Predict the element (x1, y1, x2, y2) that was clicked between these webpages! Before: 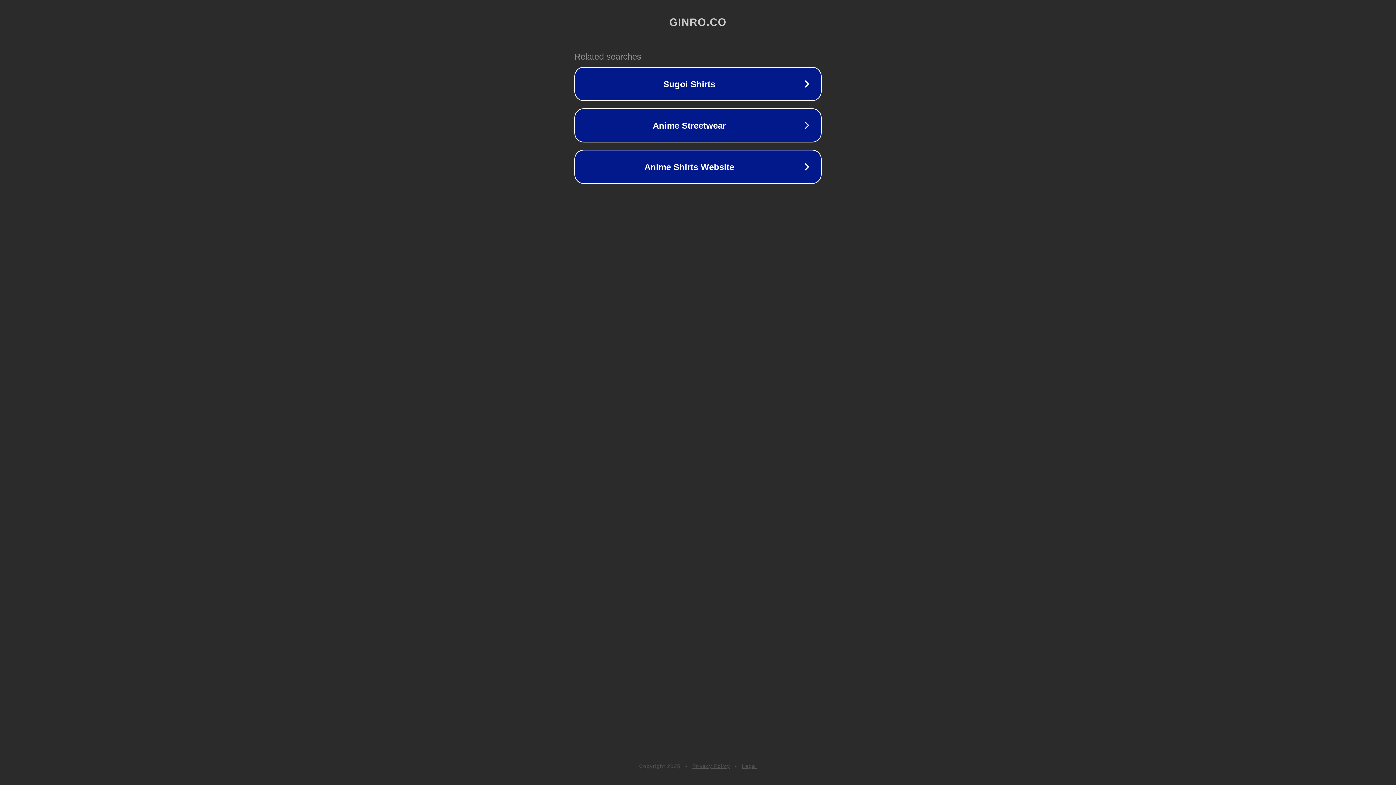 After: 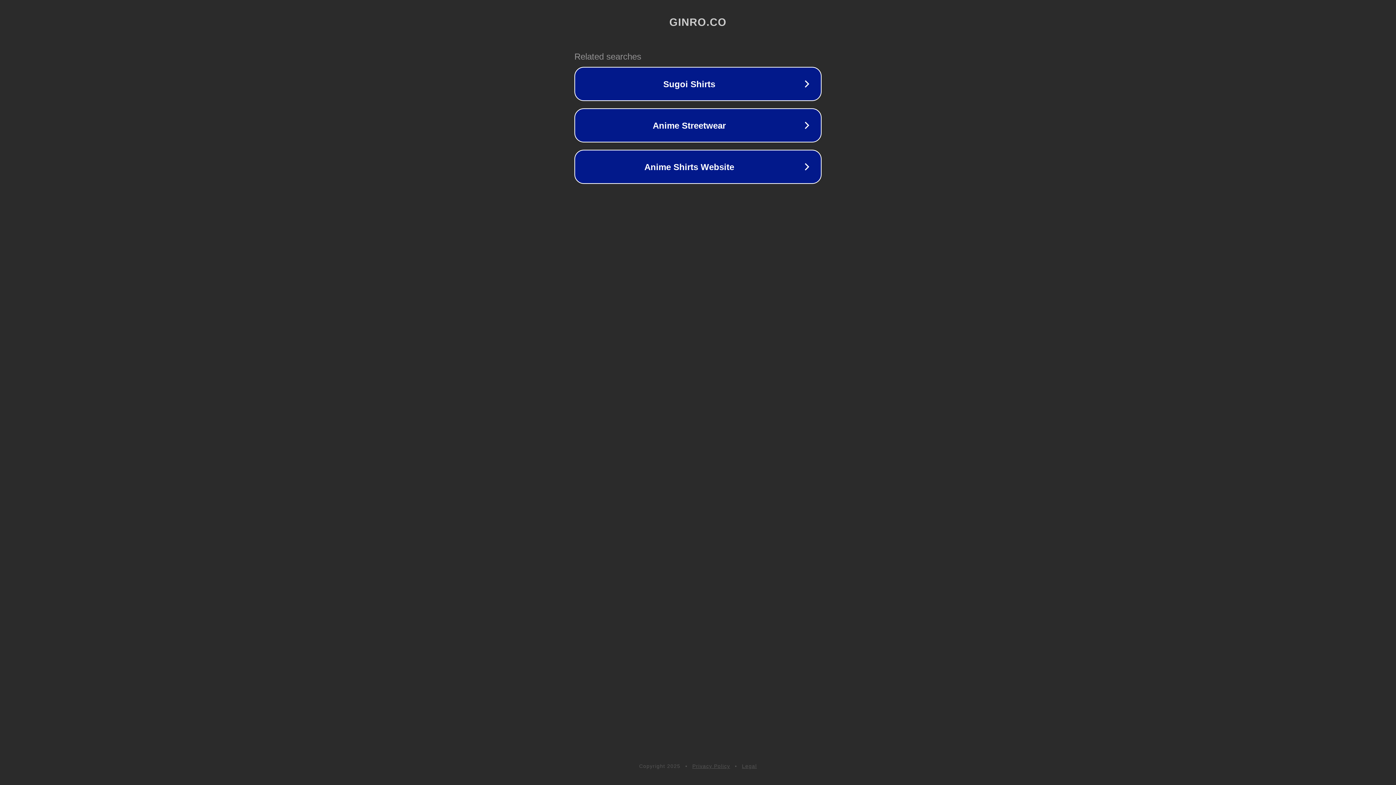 Action: label: Privacy Policy bbox: (692, 763, 730, 769)